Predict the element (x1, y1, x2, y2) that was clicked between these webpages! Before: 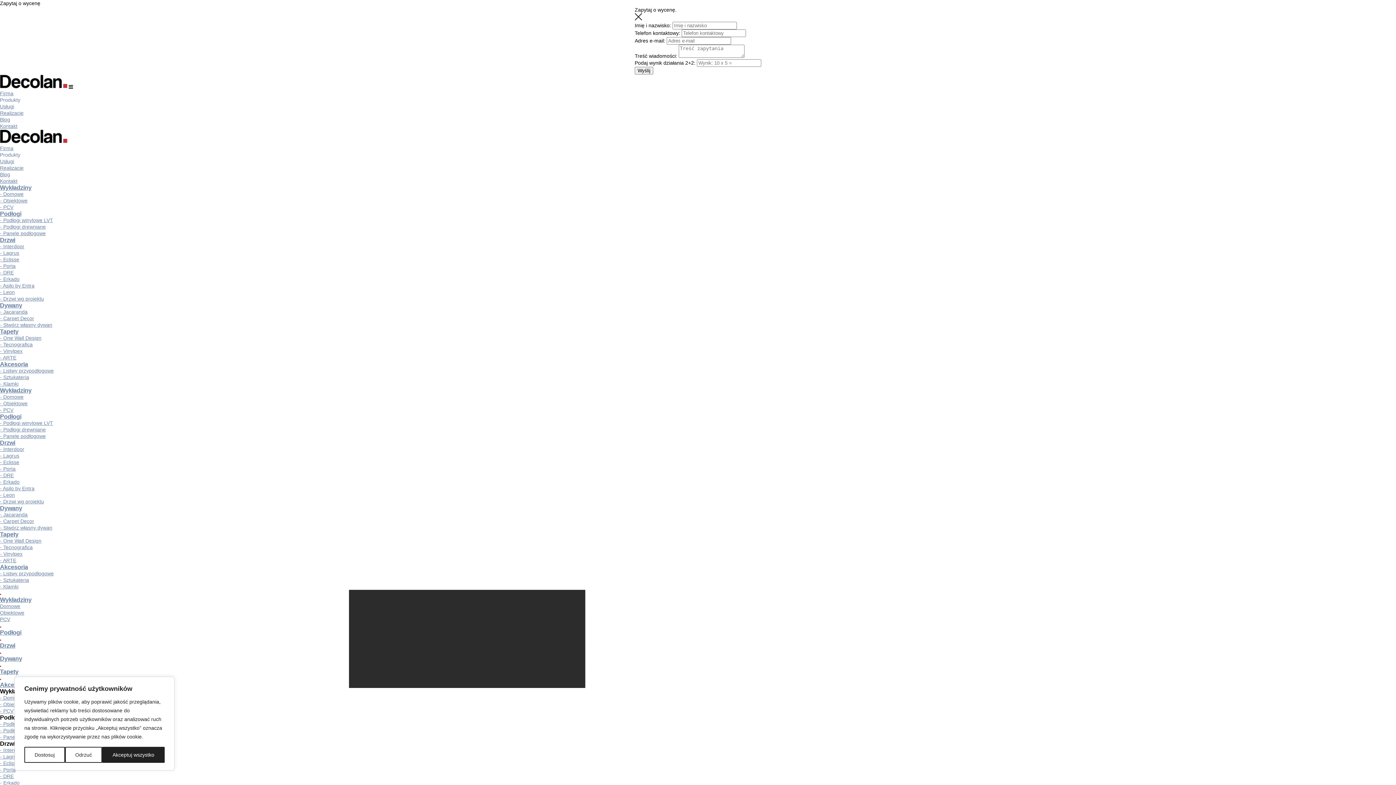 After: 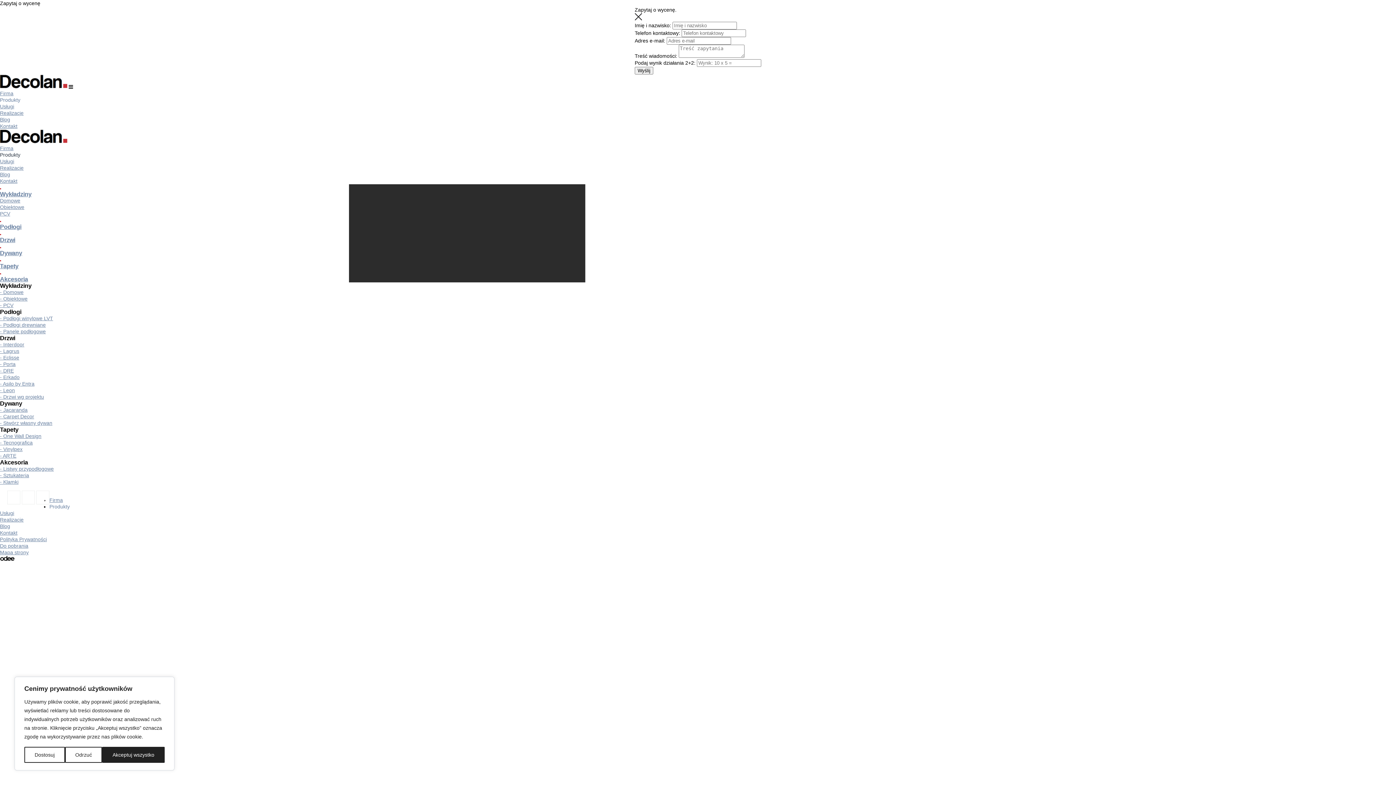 Action: bbox: (0, 151, 20, 157) label: Produkty